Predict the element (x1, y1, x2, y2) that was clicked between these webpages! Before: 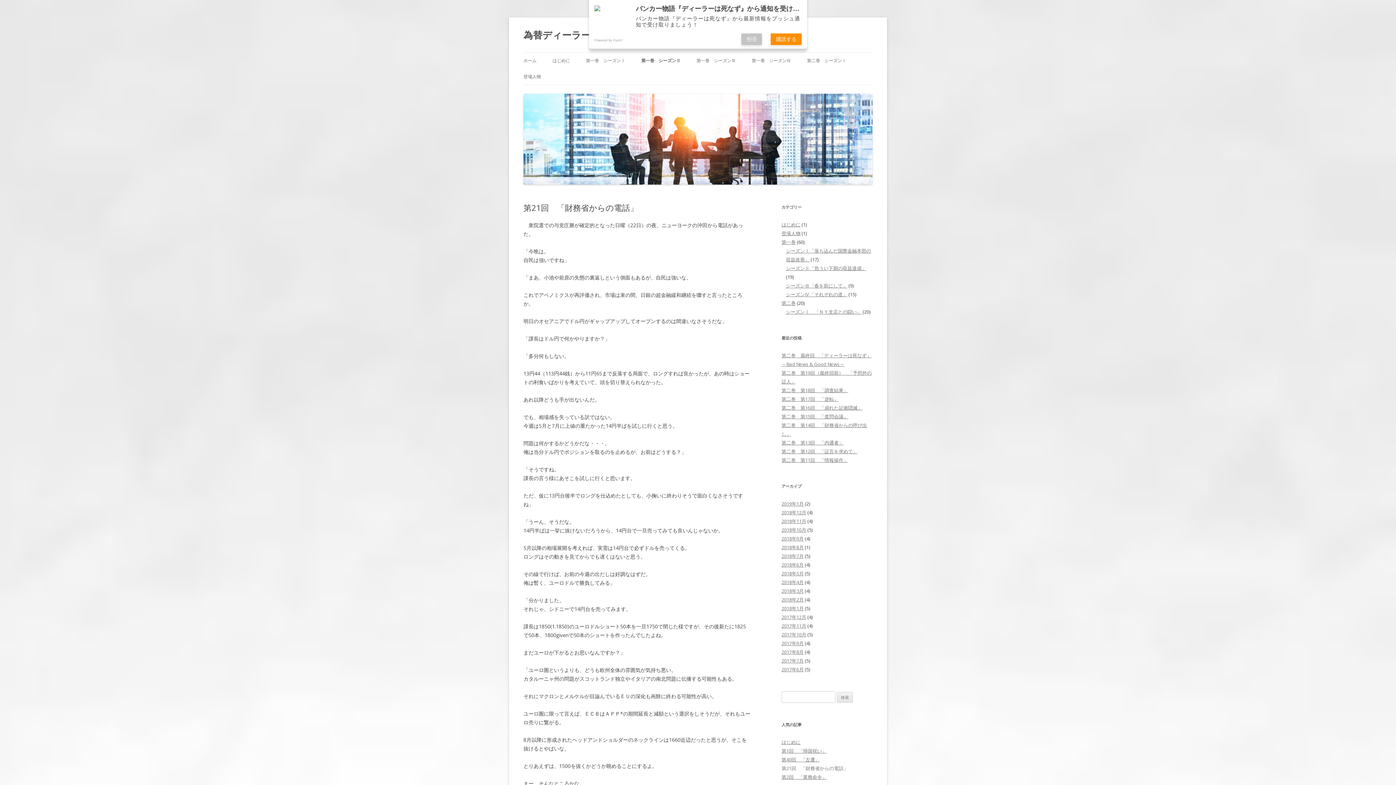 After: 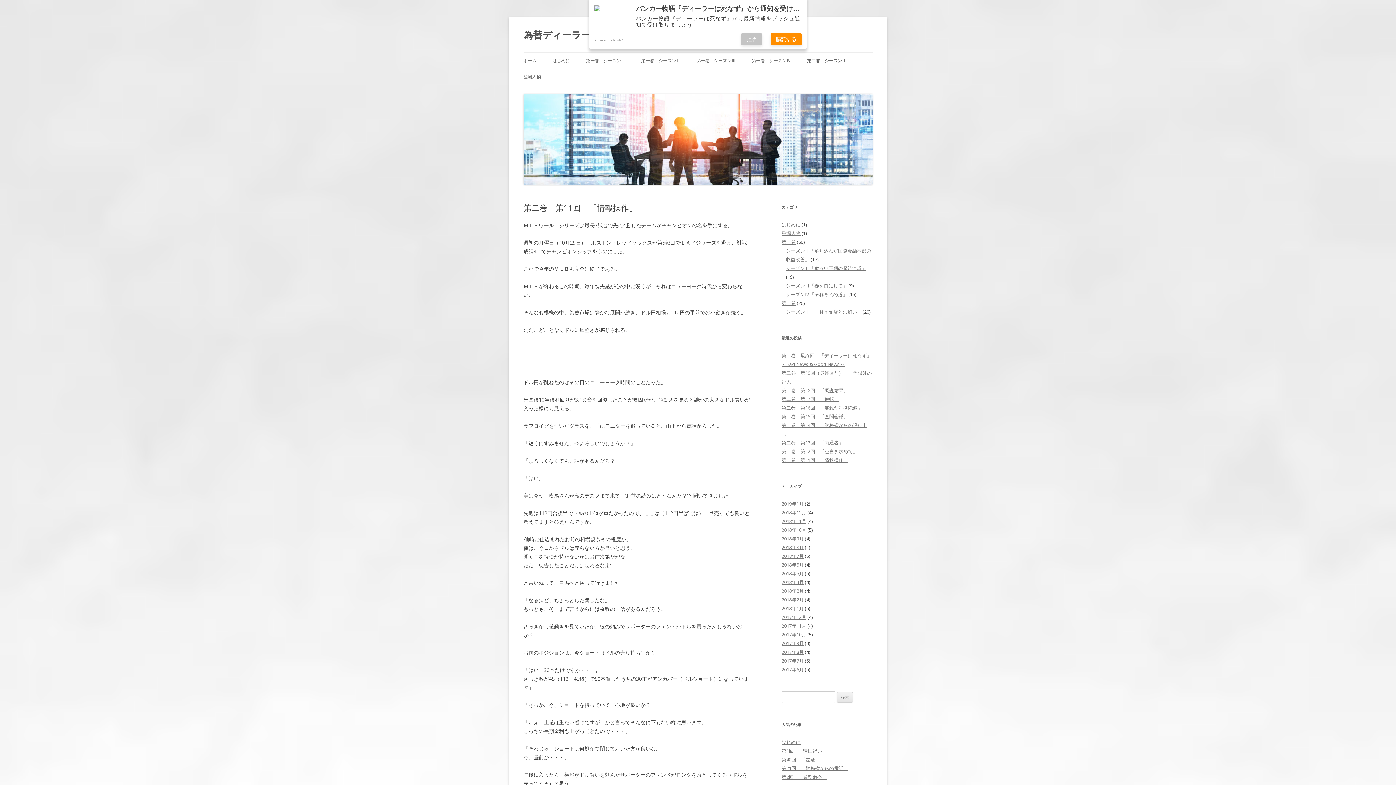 Action: bbox: (781, 457, 848, 463) label: 第二巻　第11回　「情報操作」